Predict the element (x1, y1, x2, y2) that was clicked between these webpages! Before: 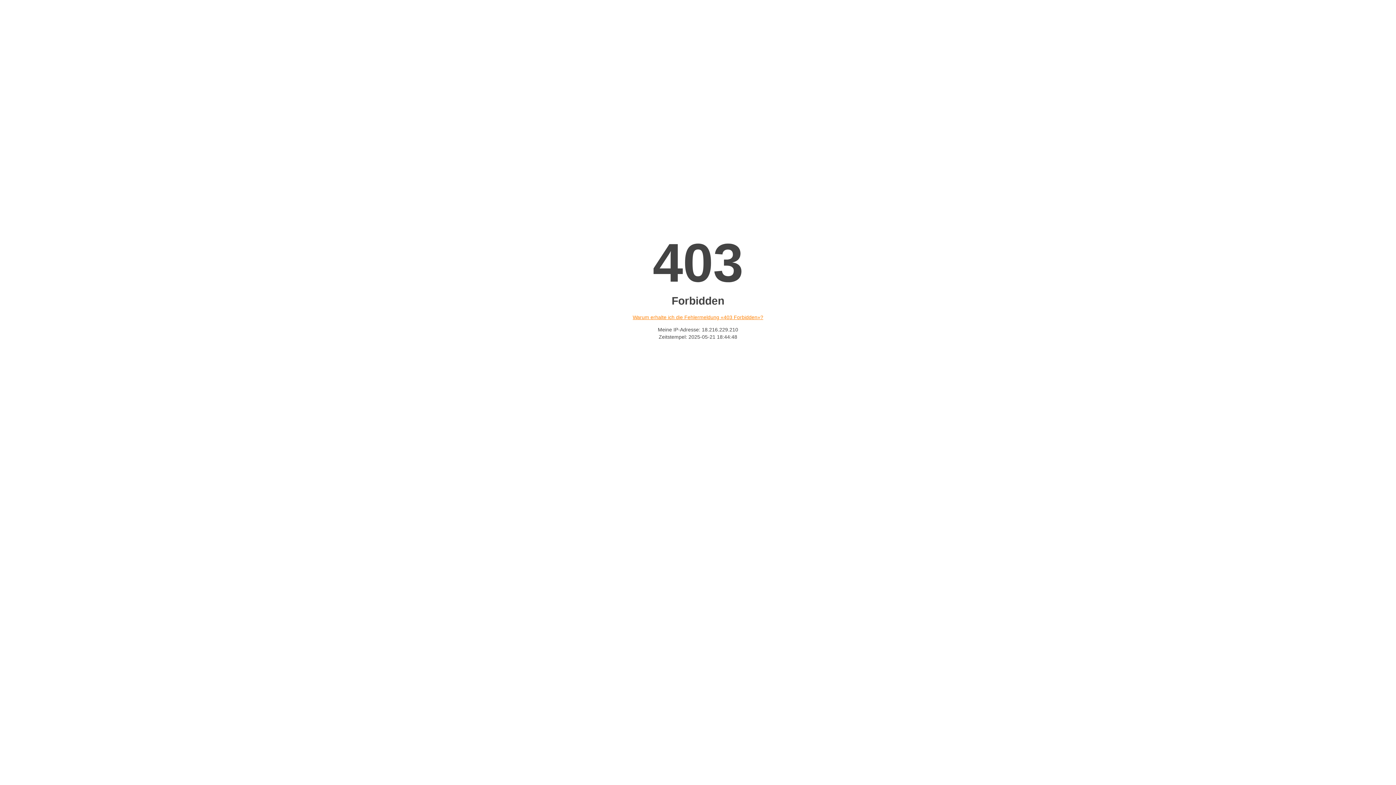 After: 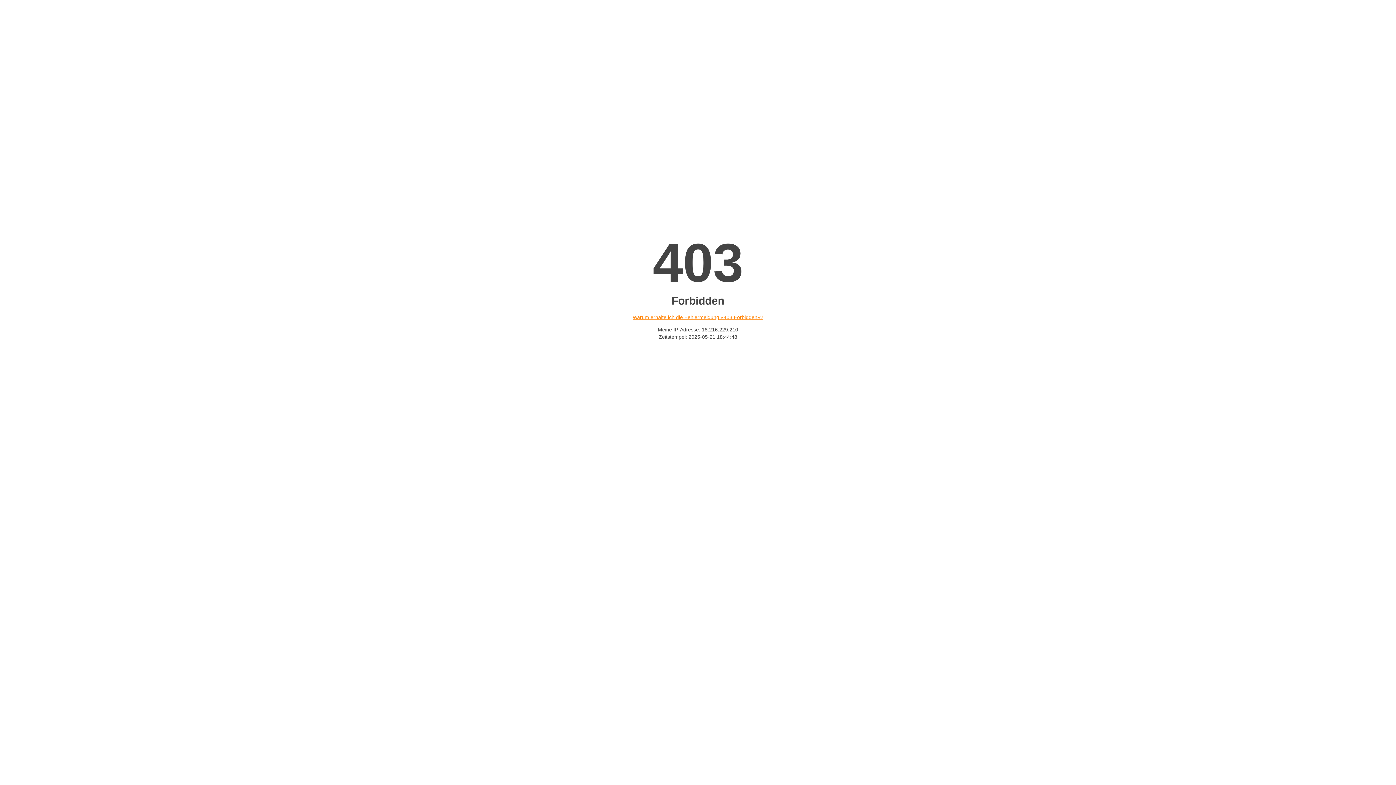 Action: bbox: (632, 314, 763, 320) label: Warum erhalte ich die Fehlermeldung «403 Forbidden»?